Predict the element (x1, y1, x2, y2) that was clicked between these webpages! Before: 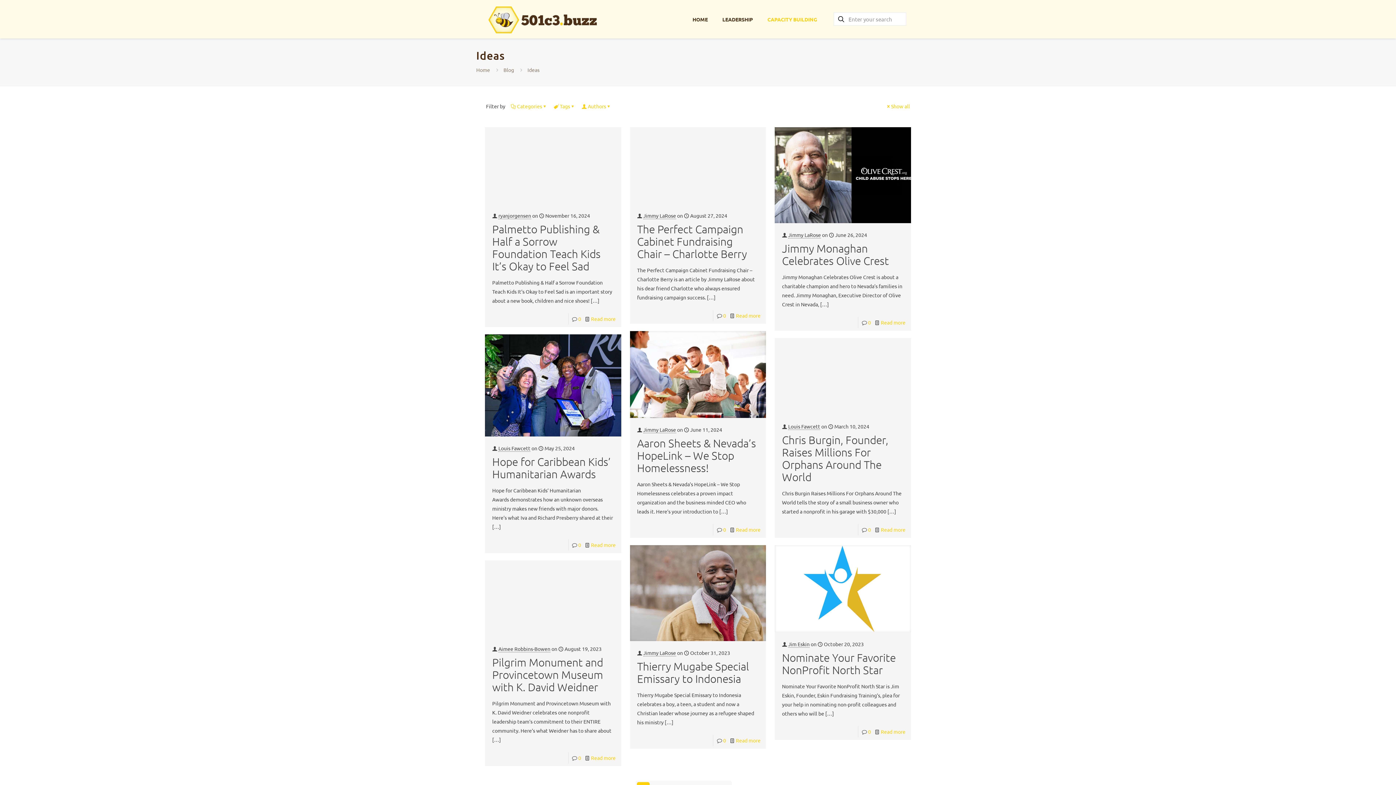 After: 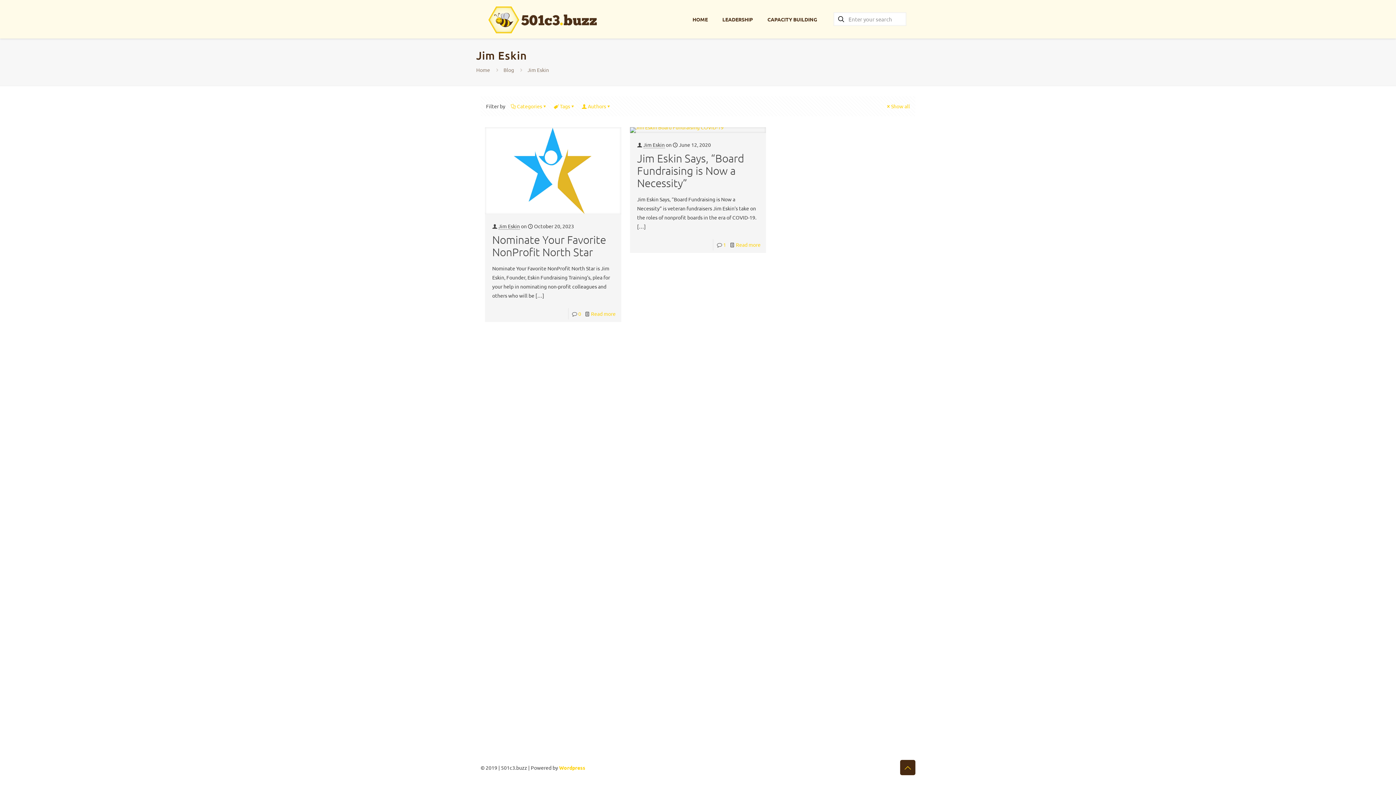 Action: bbox: (788, 640, 809, 647) label: Jim Eskin